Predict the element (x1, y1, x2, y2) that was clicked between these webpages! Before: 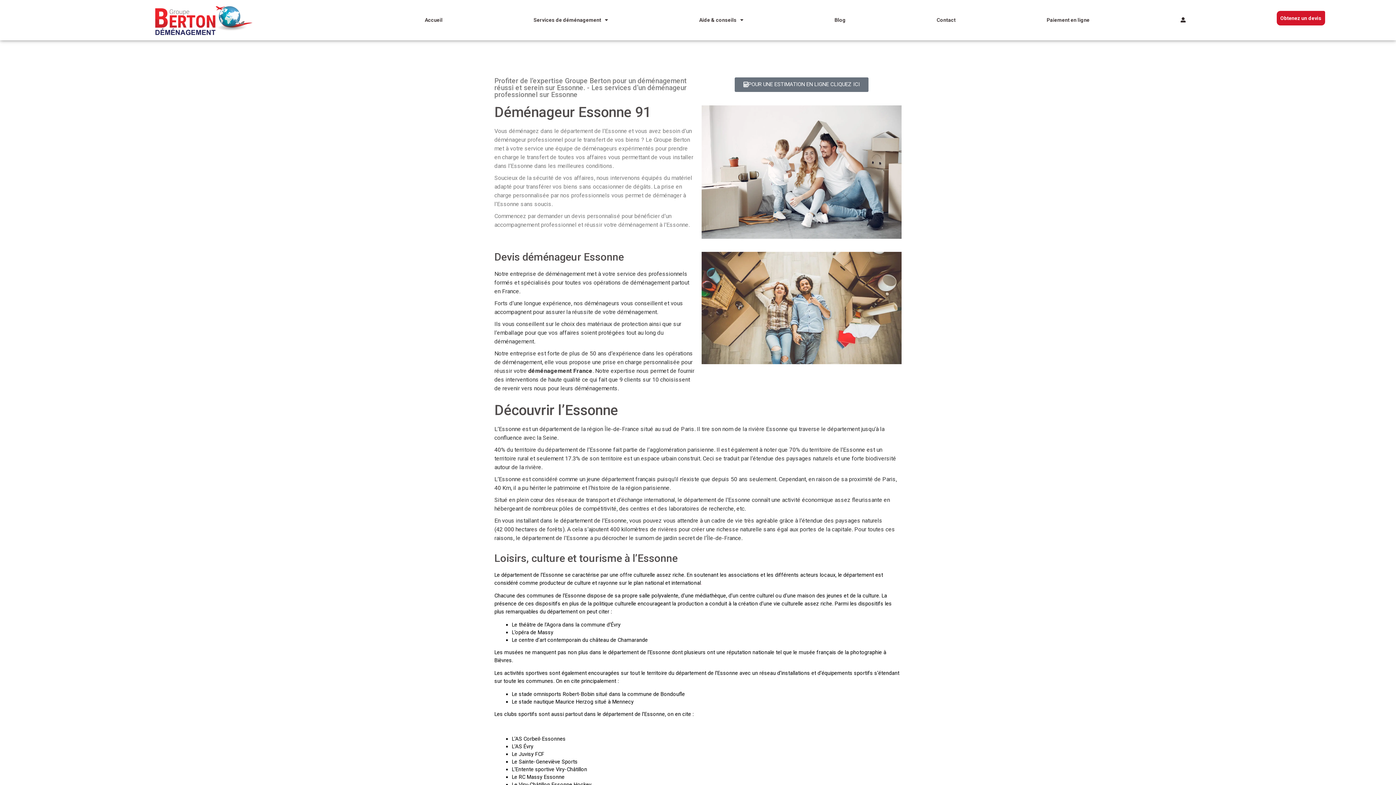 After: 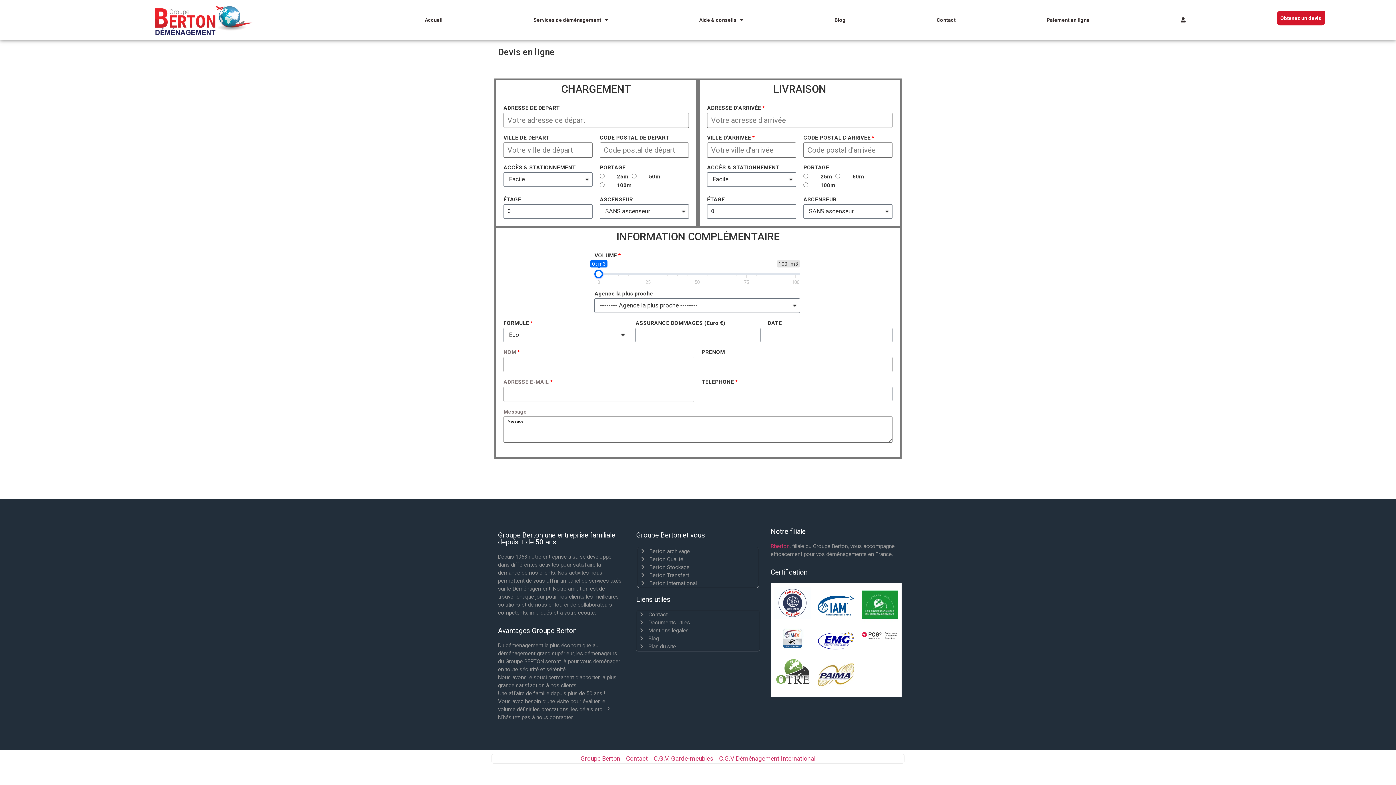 Action: label: POUR UNE ESTIMATION EN LIGNE CLIQUEZ ICI bbox: (734, 77, 868, 91)